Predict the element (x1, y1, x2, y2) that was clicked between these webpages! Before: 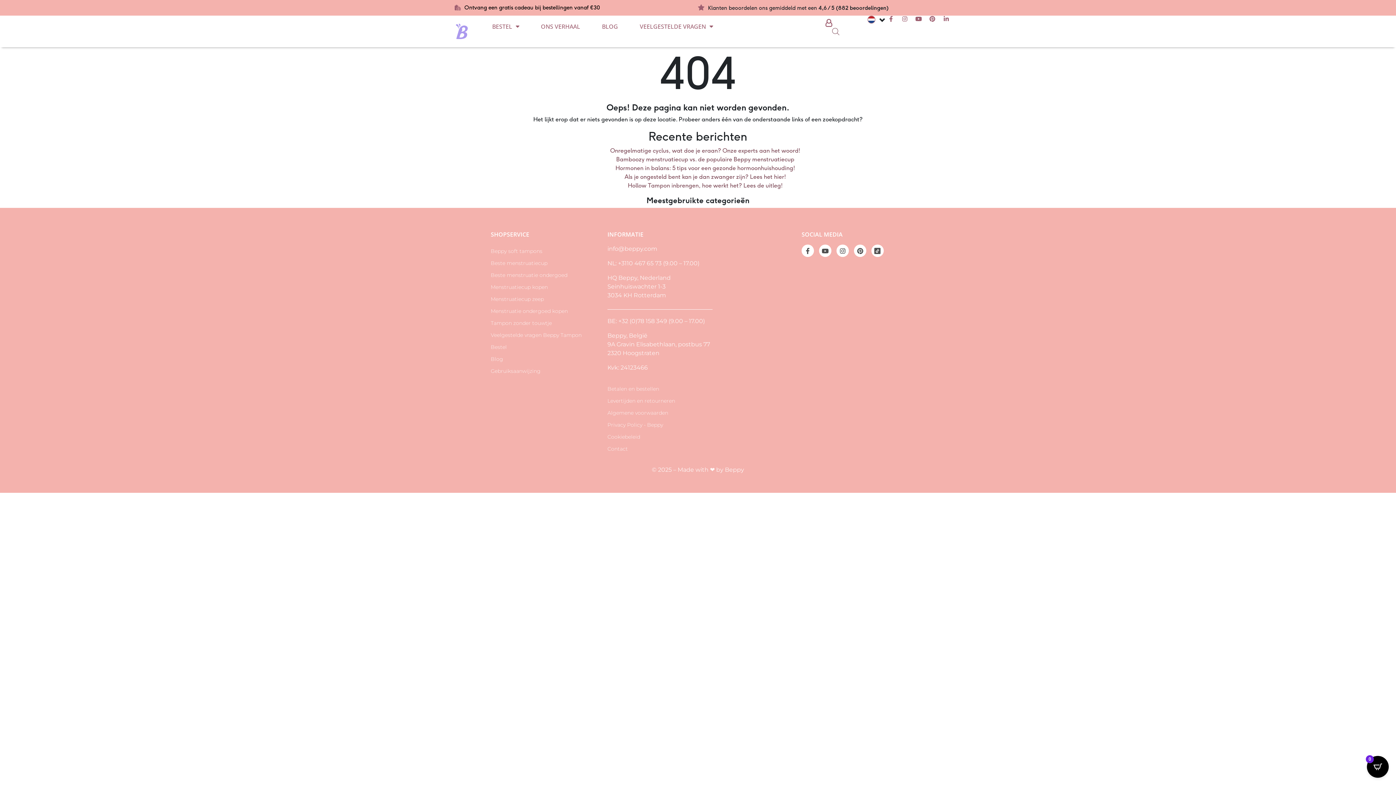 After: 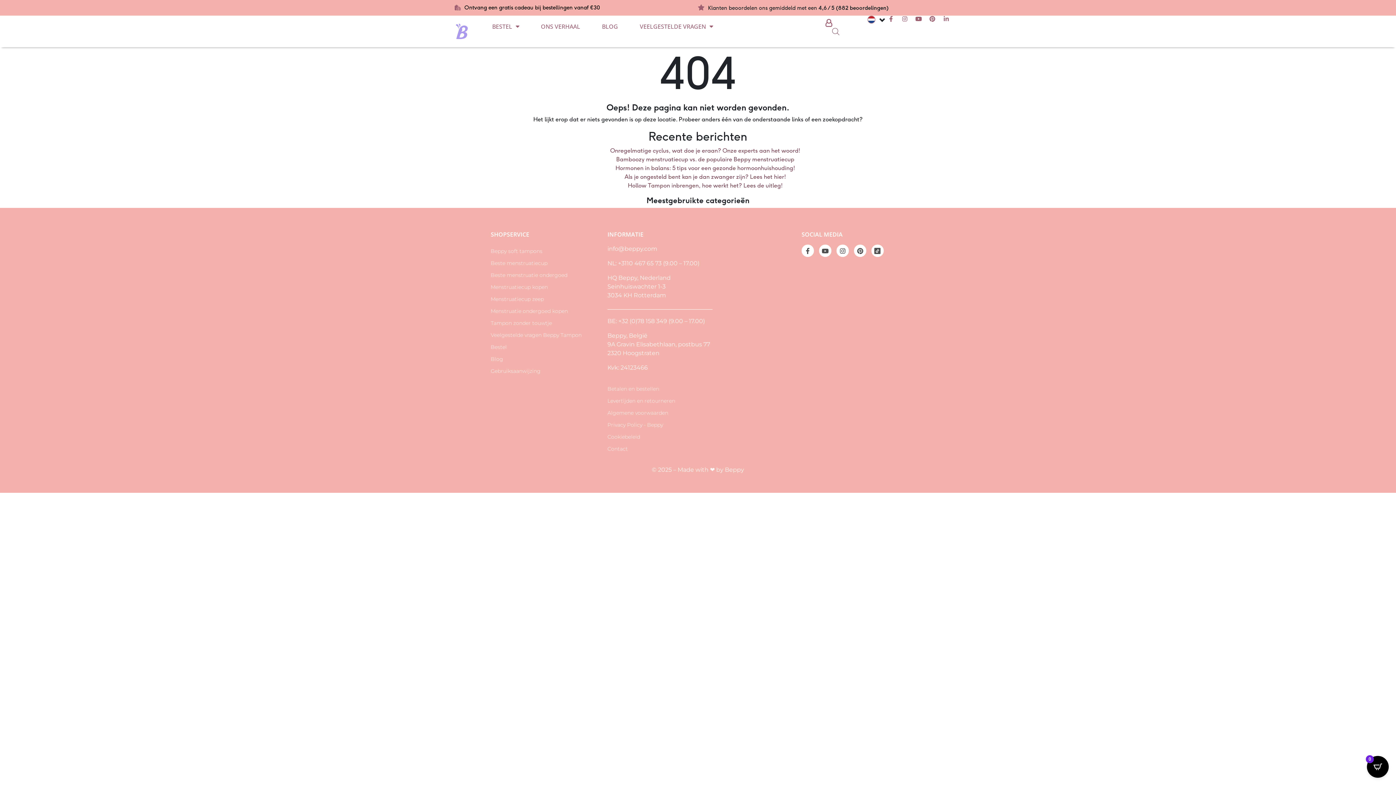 Action: bbox: (943, 16, 949, 21) label: Linkedin-in